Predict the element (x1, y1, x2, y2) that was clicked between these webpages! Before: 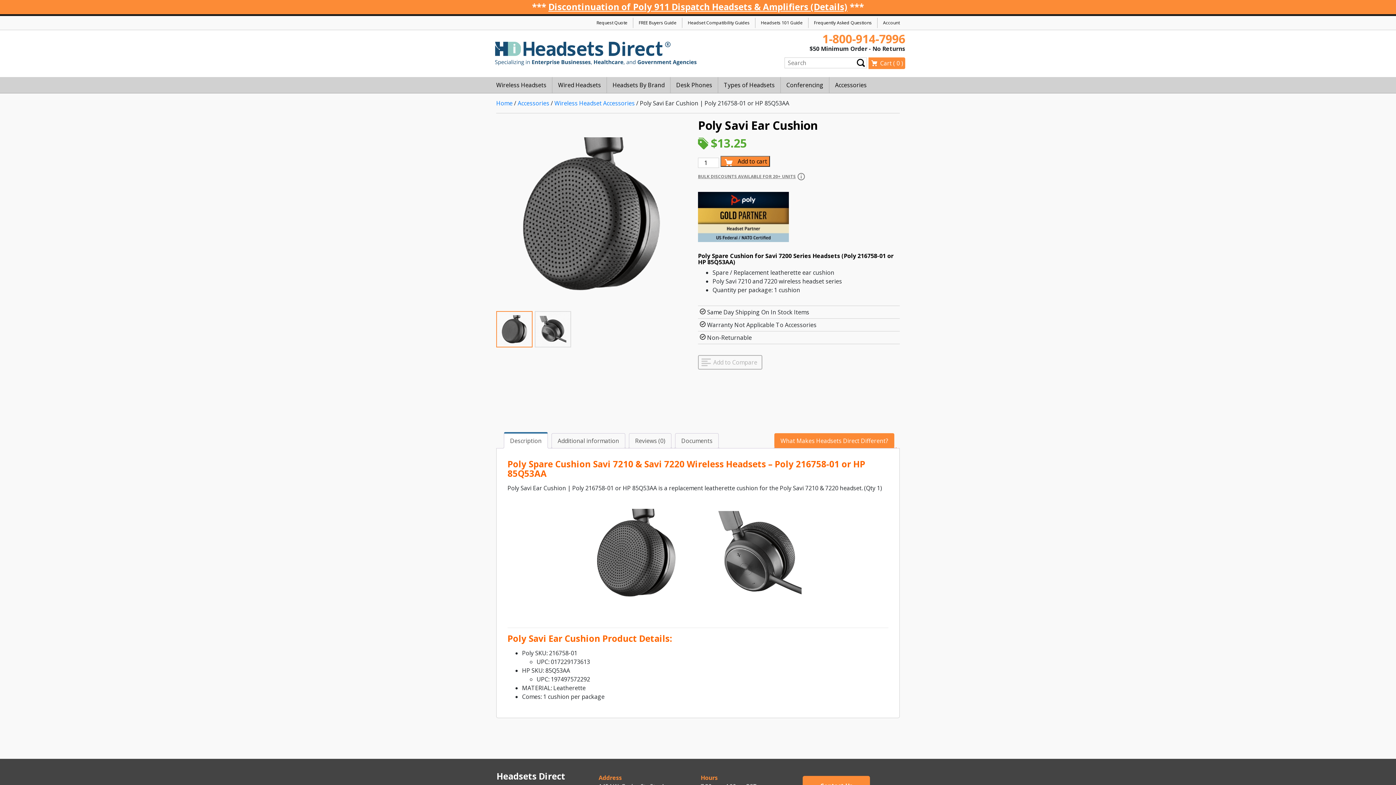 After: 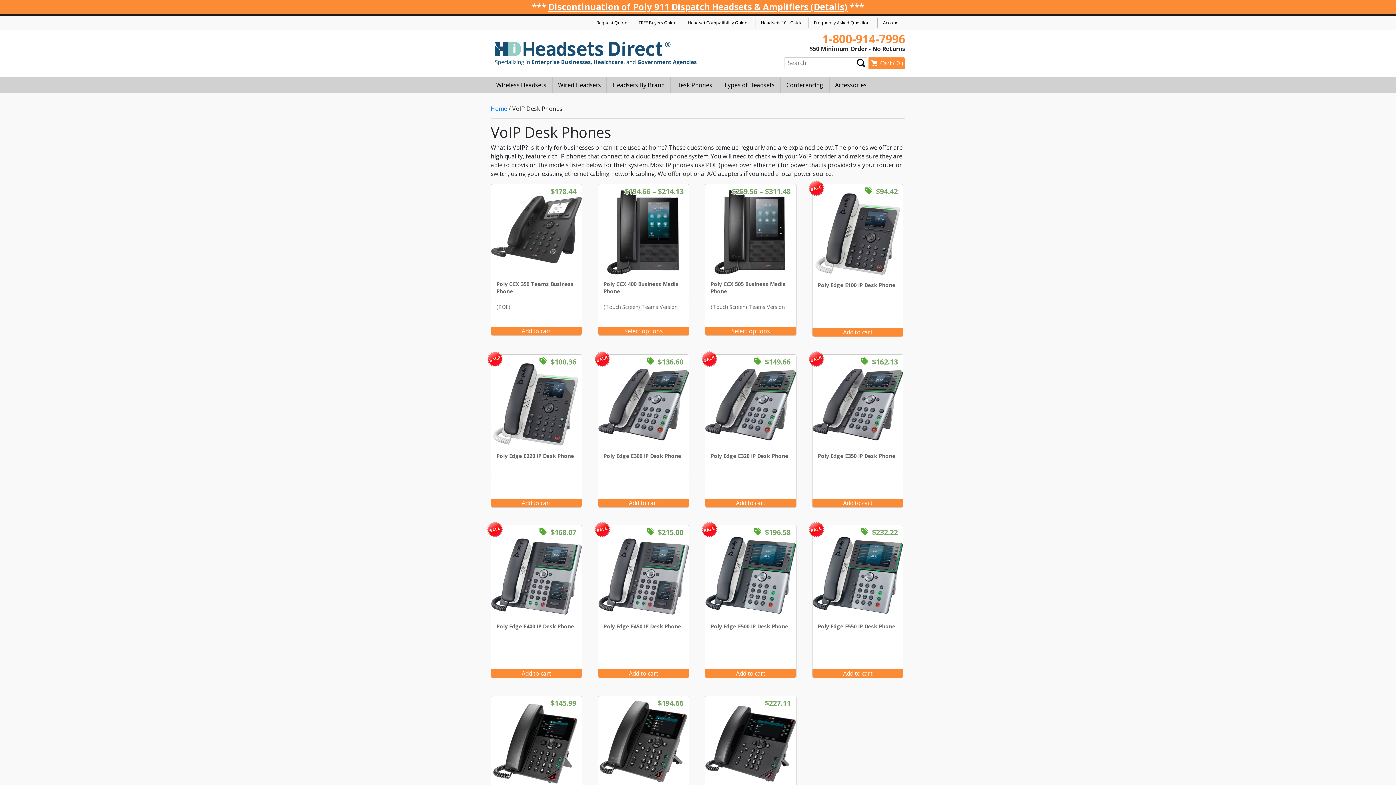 Action: bbox: (670, 77, 717, 93) label: Desk Phones